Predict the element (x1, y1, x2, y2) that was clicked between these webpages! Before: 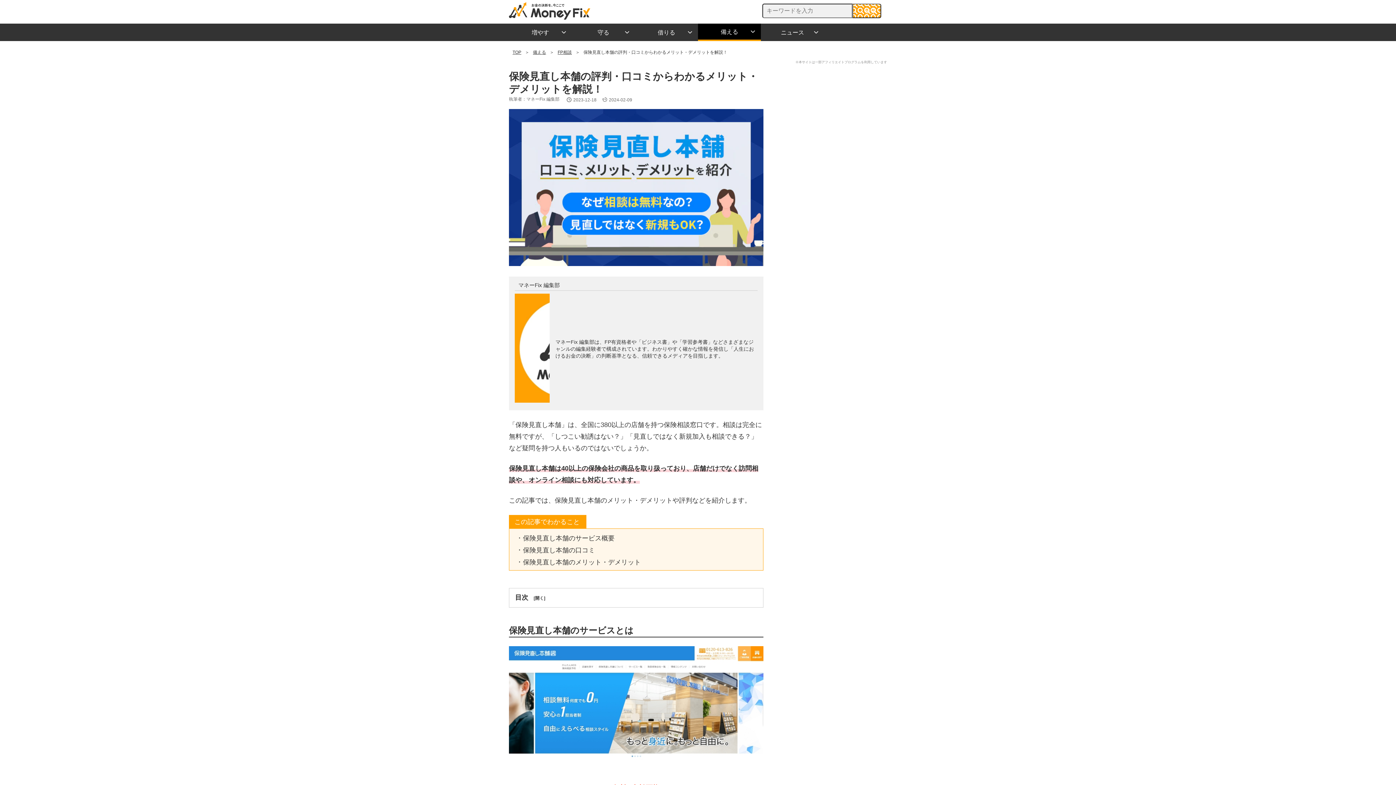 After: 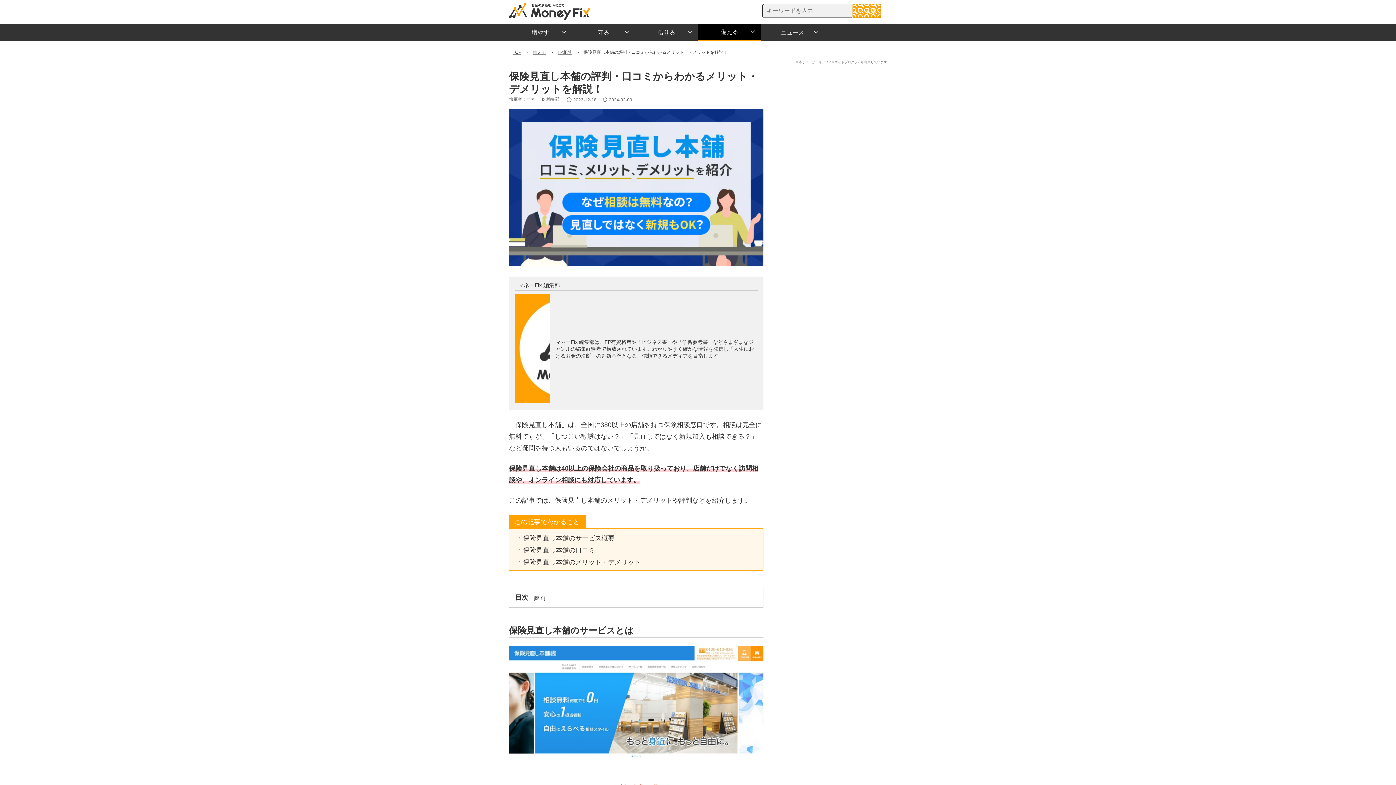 Action: label: 検索 bbox: (852, 3, 881, 18)